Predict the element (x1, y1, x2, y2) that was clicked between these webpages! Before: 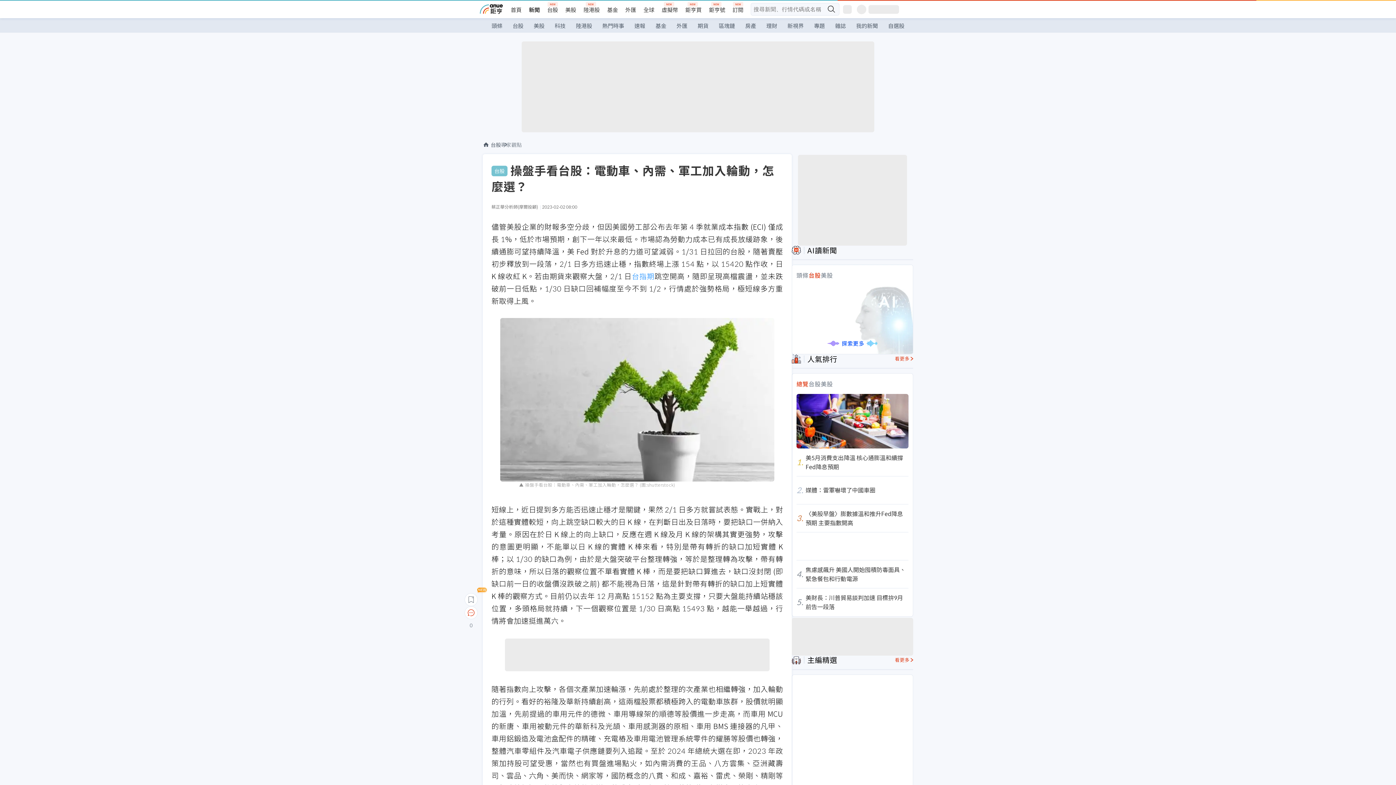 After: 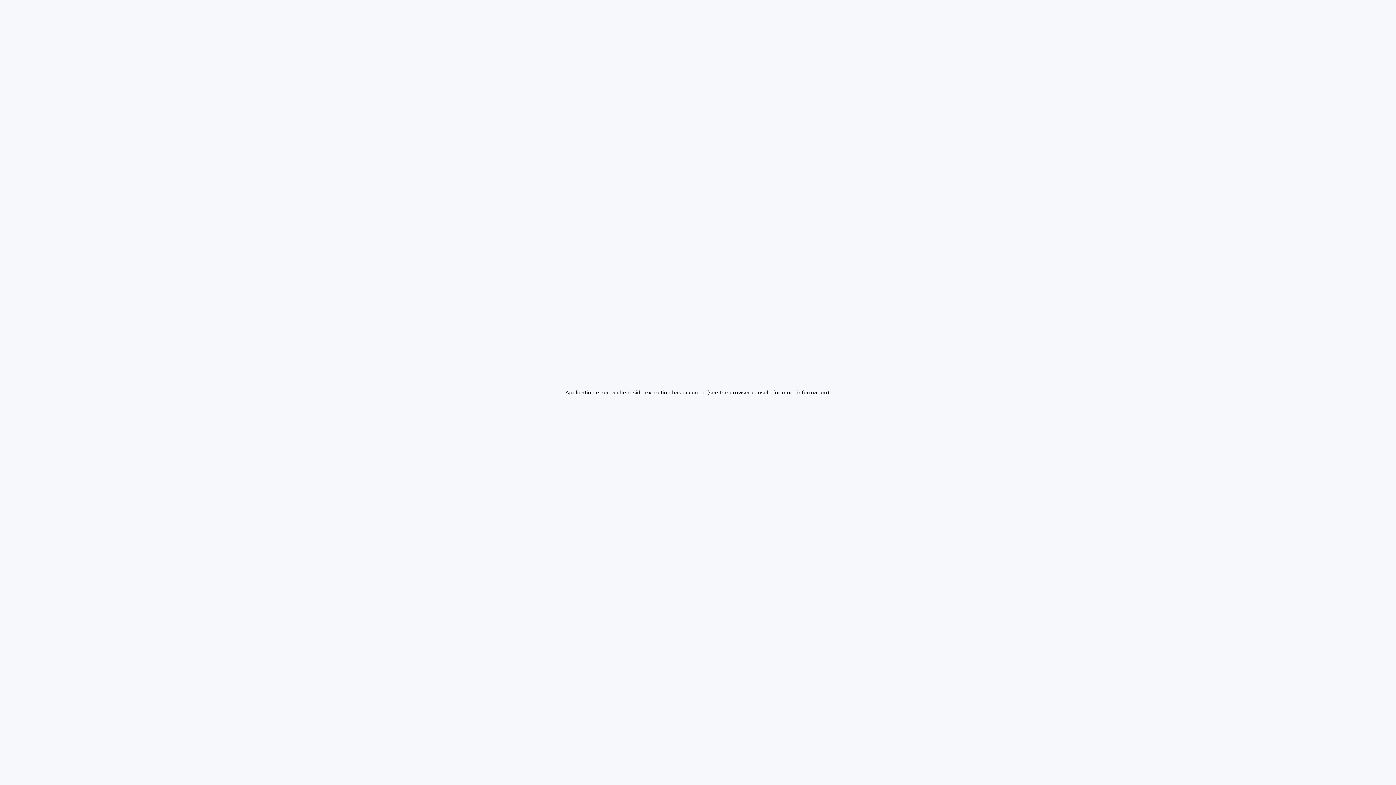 Action: label: 期貨 bbox: (692, 18, 713, 33)